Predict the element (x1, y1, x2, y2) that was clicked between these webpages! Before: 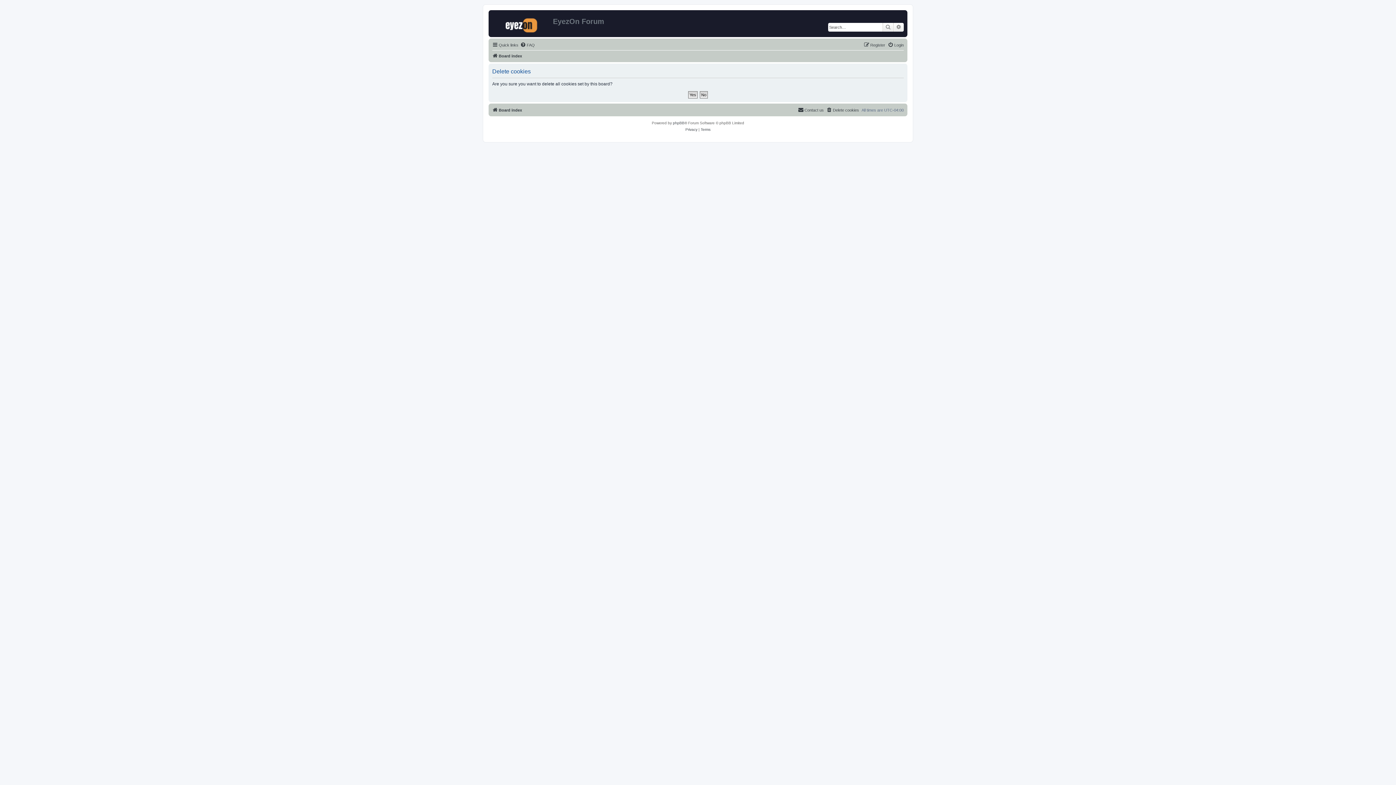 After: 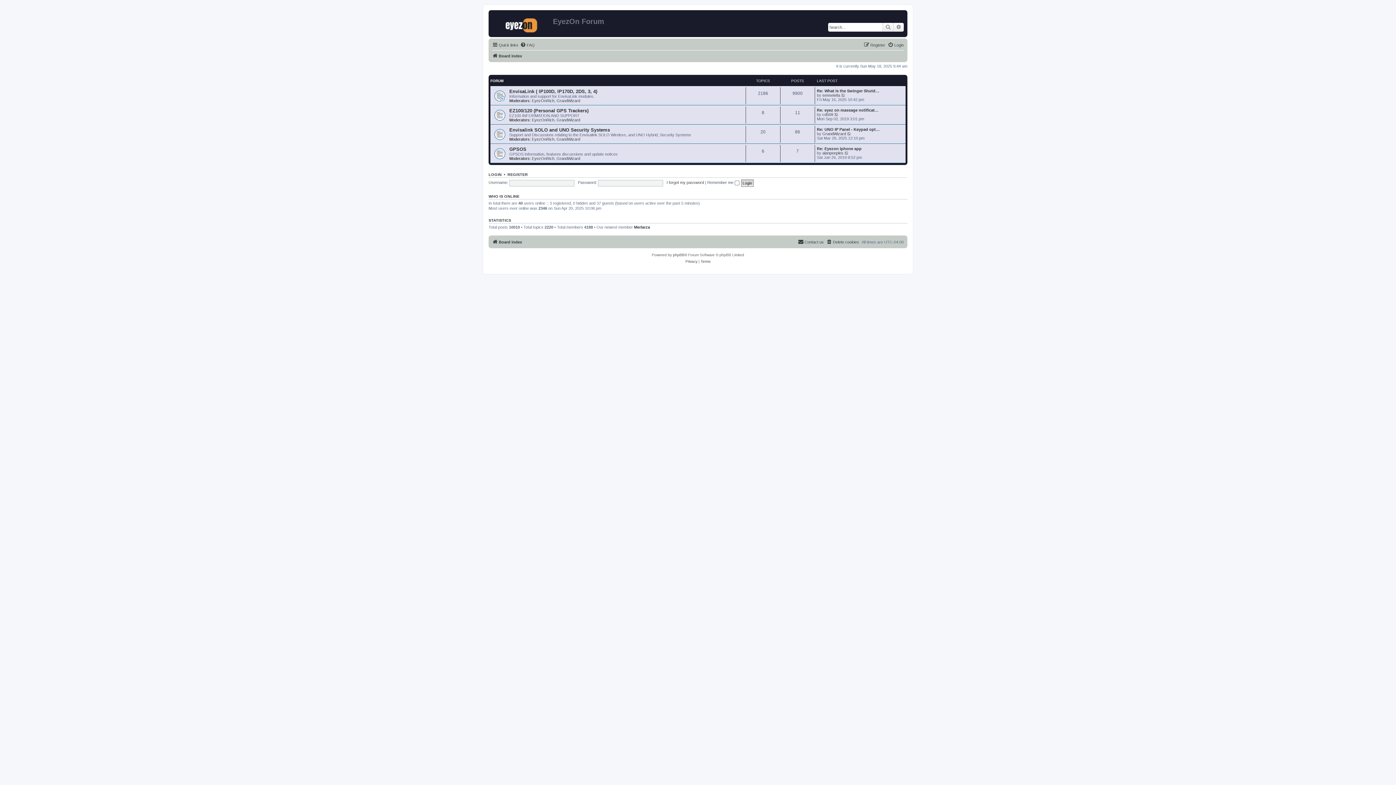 Action: bbox: (490, 12, 553, 35)